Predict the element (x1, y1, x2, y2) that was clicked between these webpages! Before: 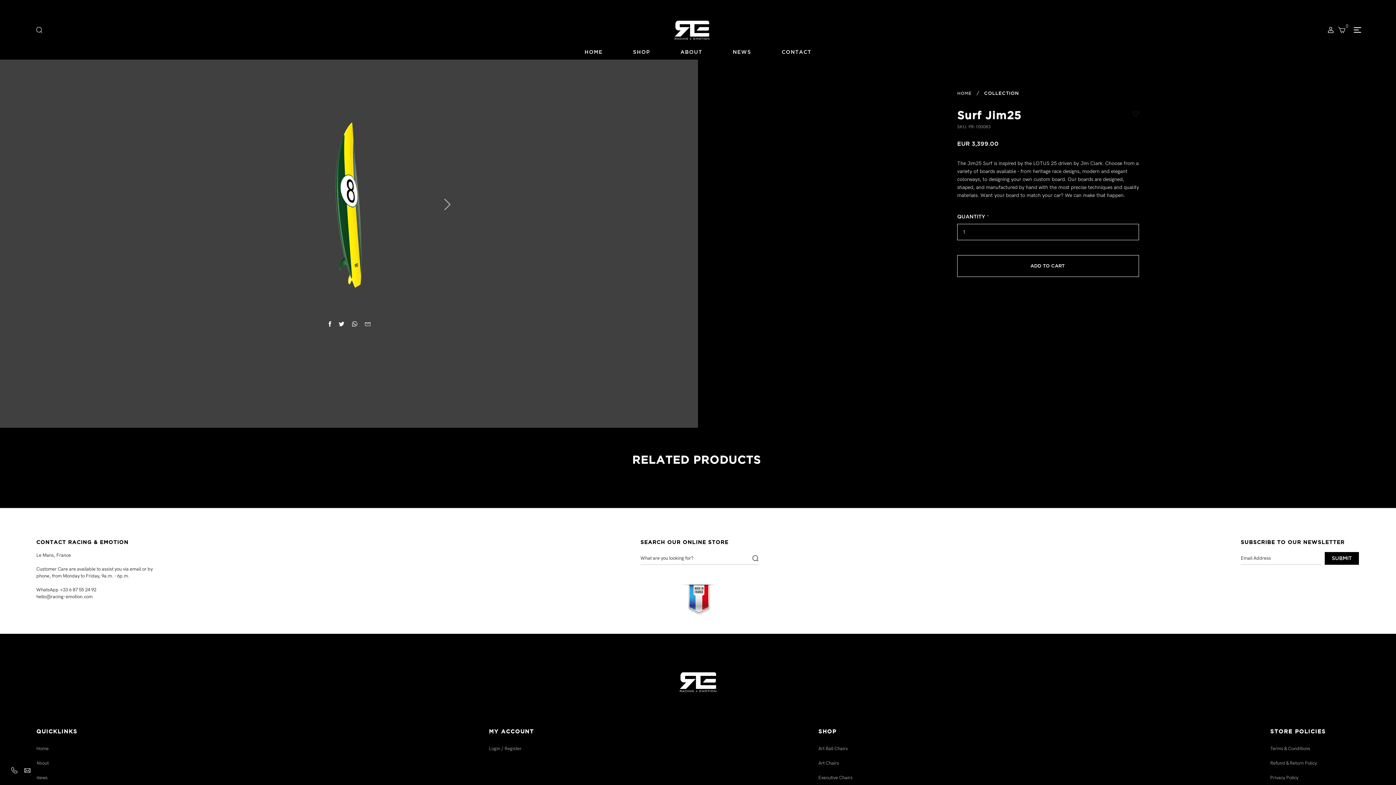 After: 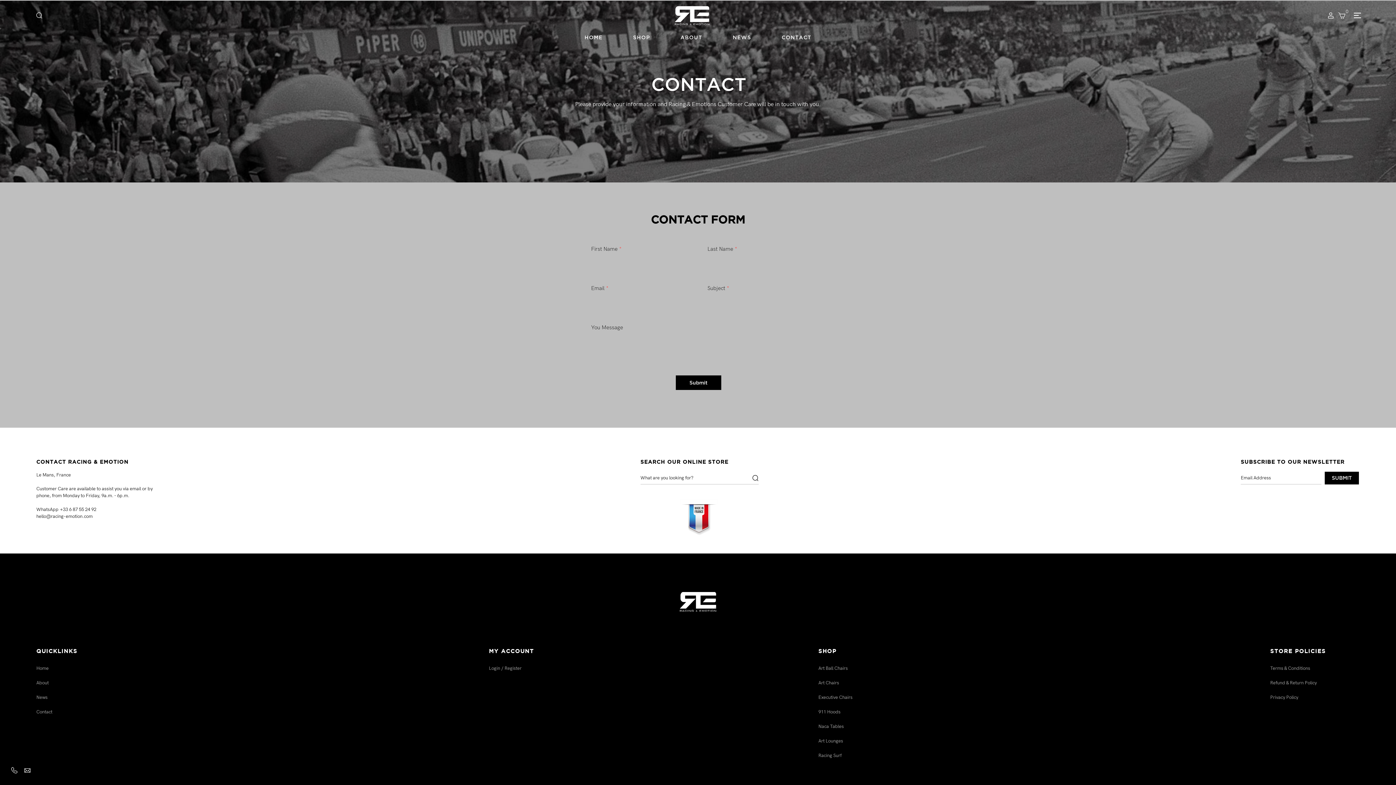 Action: bbox: (768, 46, 825, 58) label: CONTACT